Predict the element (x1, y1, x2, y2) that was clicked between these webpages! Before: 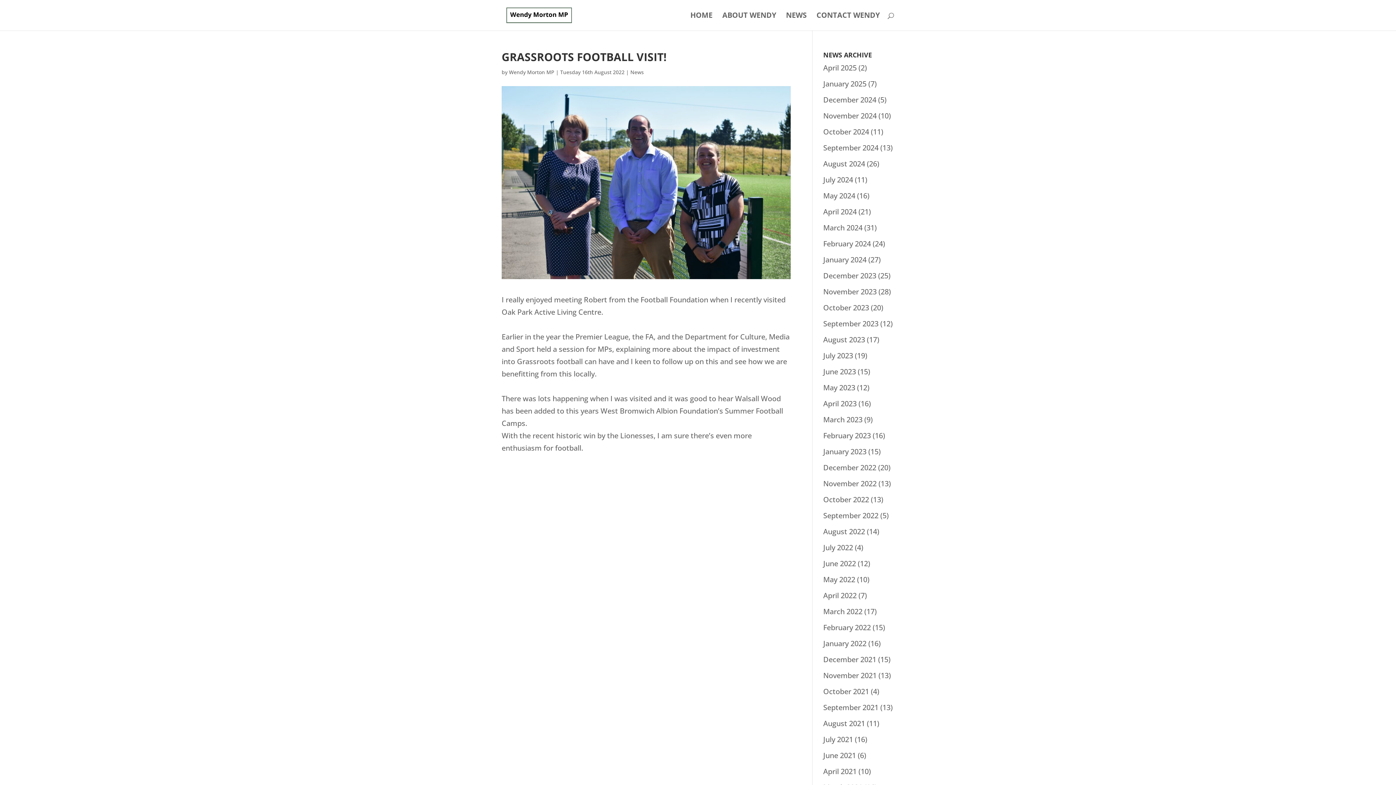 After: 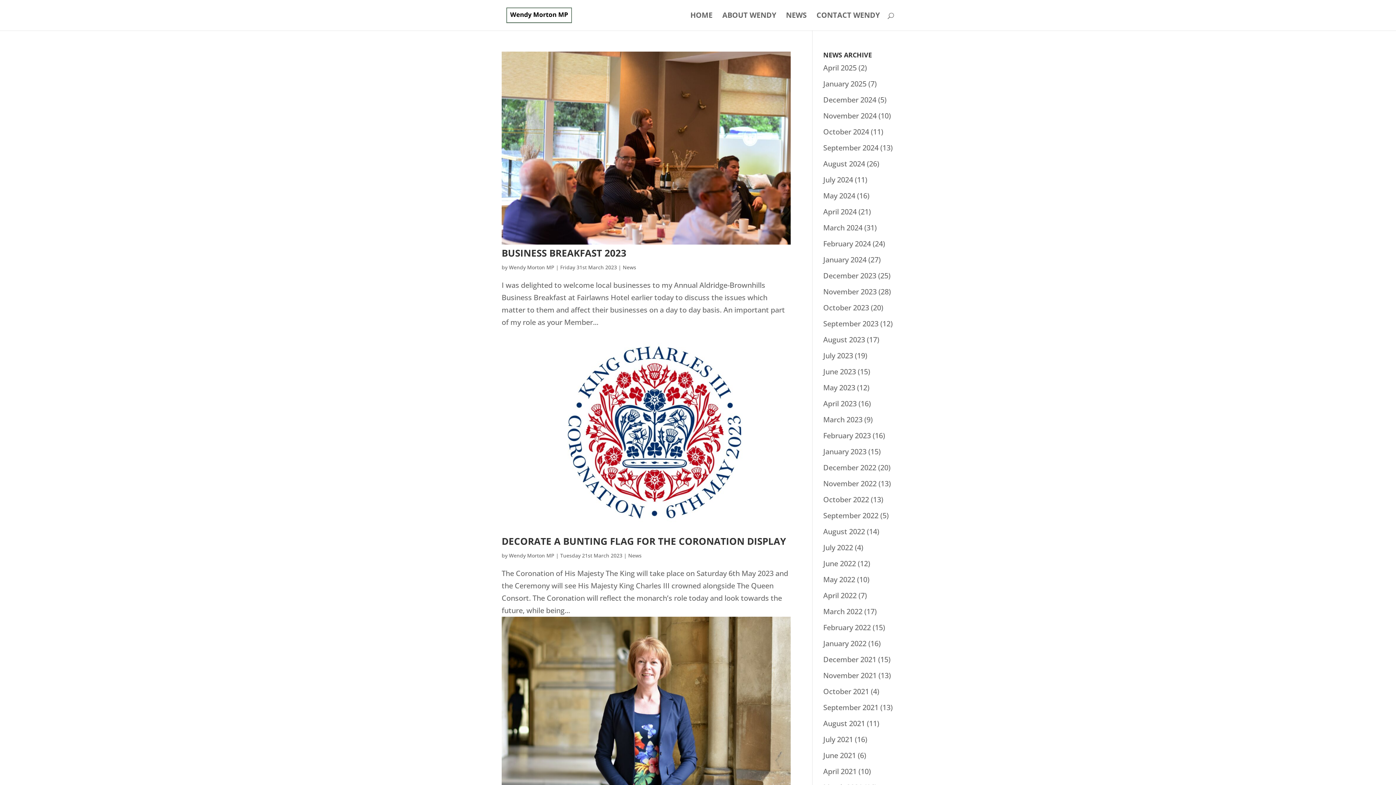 Action: bbox: (823, 414, 862, 424) label: March 2023